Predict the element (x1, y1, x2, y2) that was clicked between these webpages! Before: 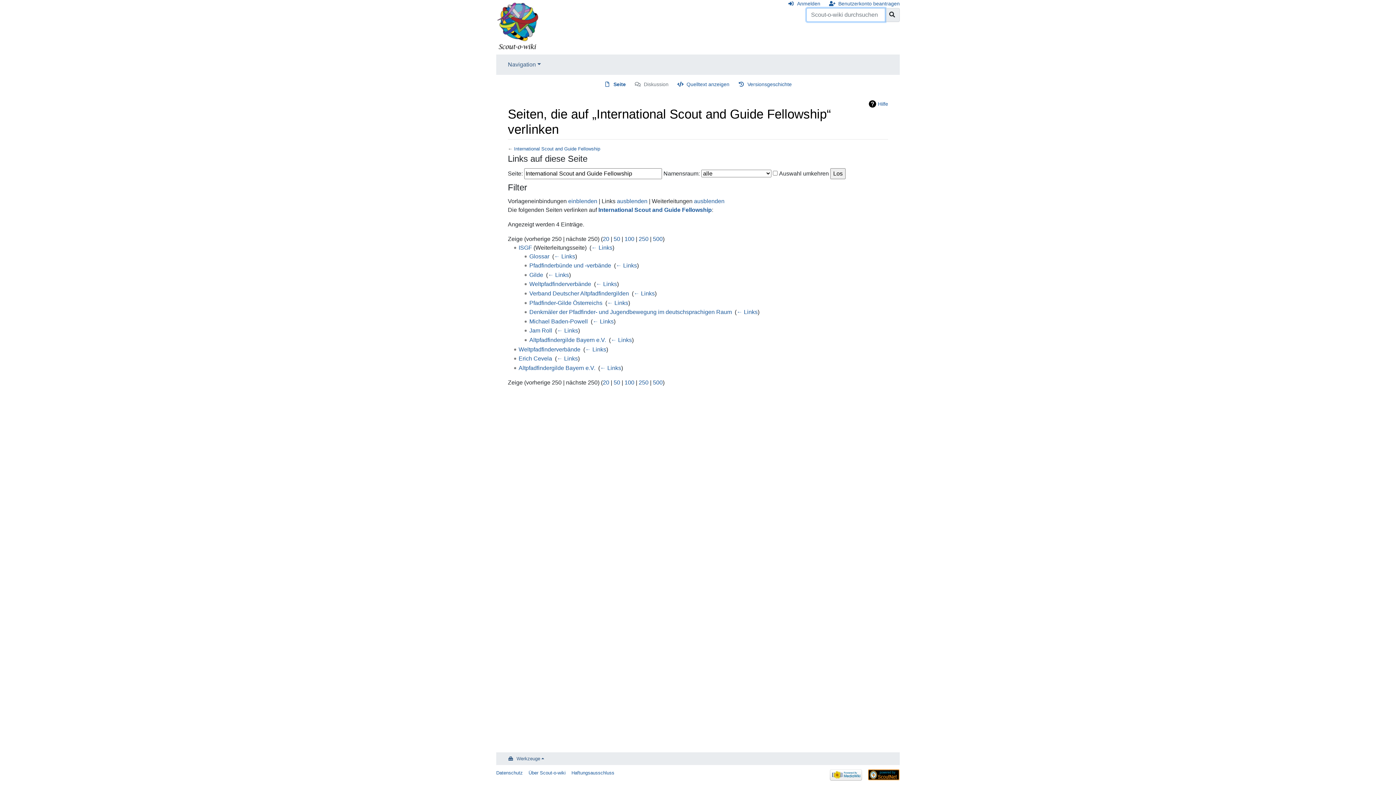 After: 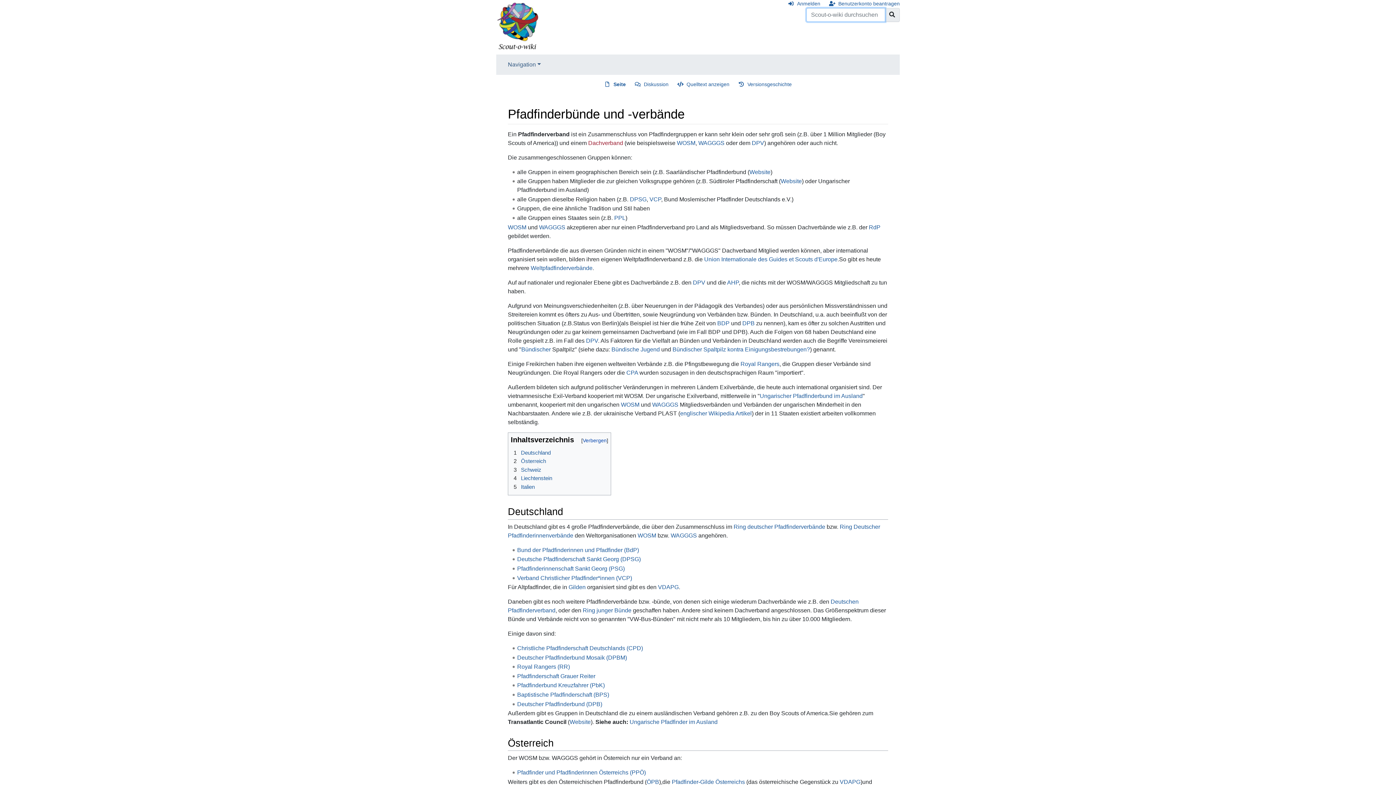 Action: label: Pfadfinderbünde und -verbände bbox: (529, 262, 611, 268)